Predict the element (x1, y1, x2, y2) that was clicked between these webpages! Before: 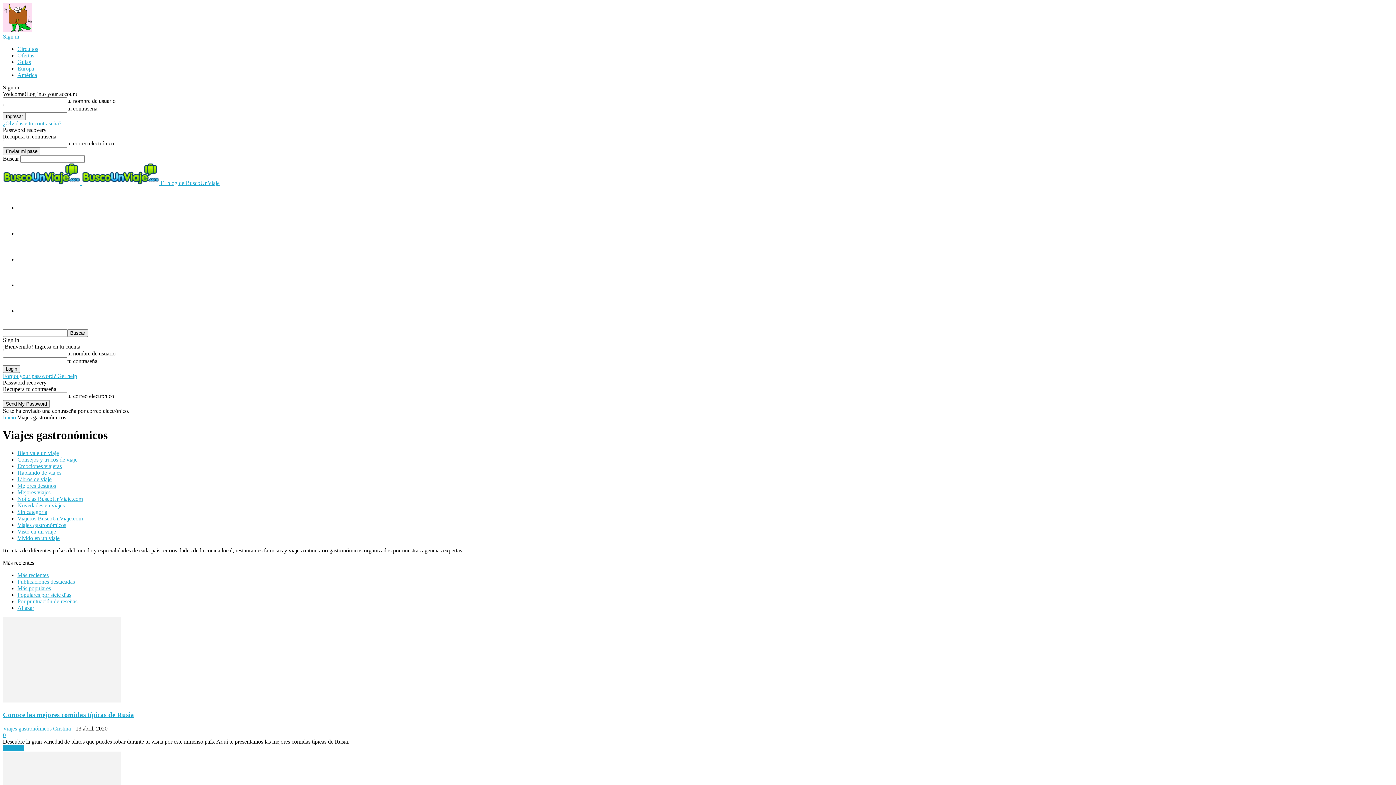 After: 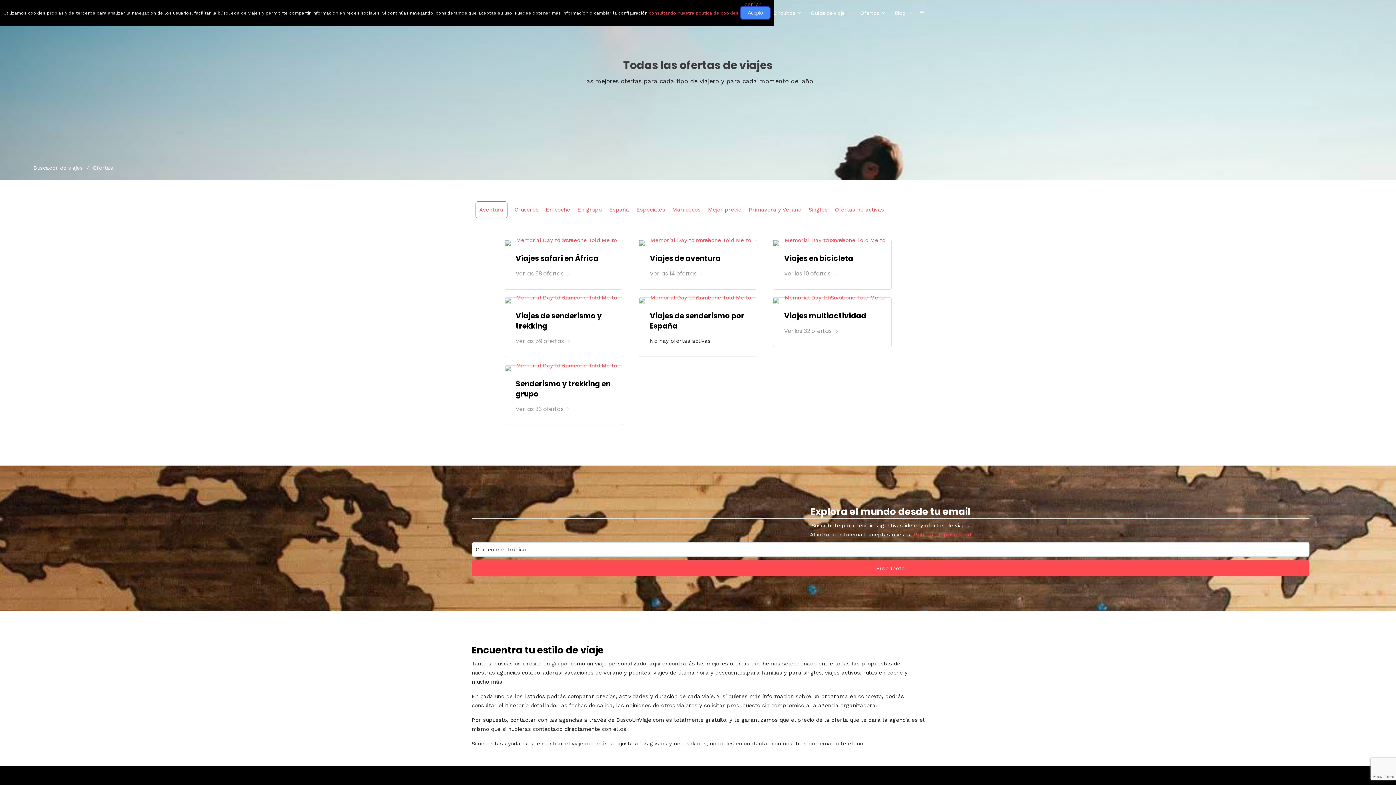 Action: label: Ofertas bbox: (17, 226, 33, 240)